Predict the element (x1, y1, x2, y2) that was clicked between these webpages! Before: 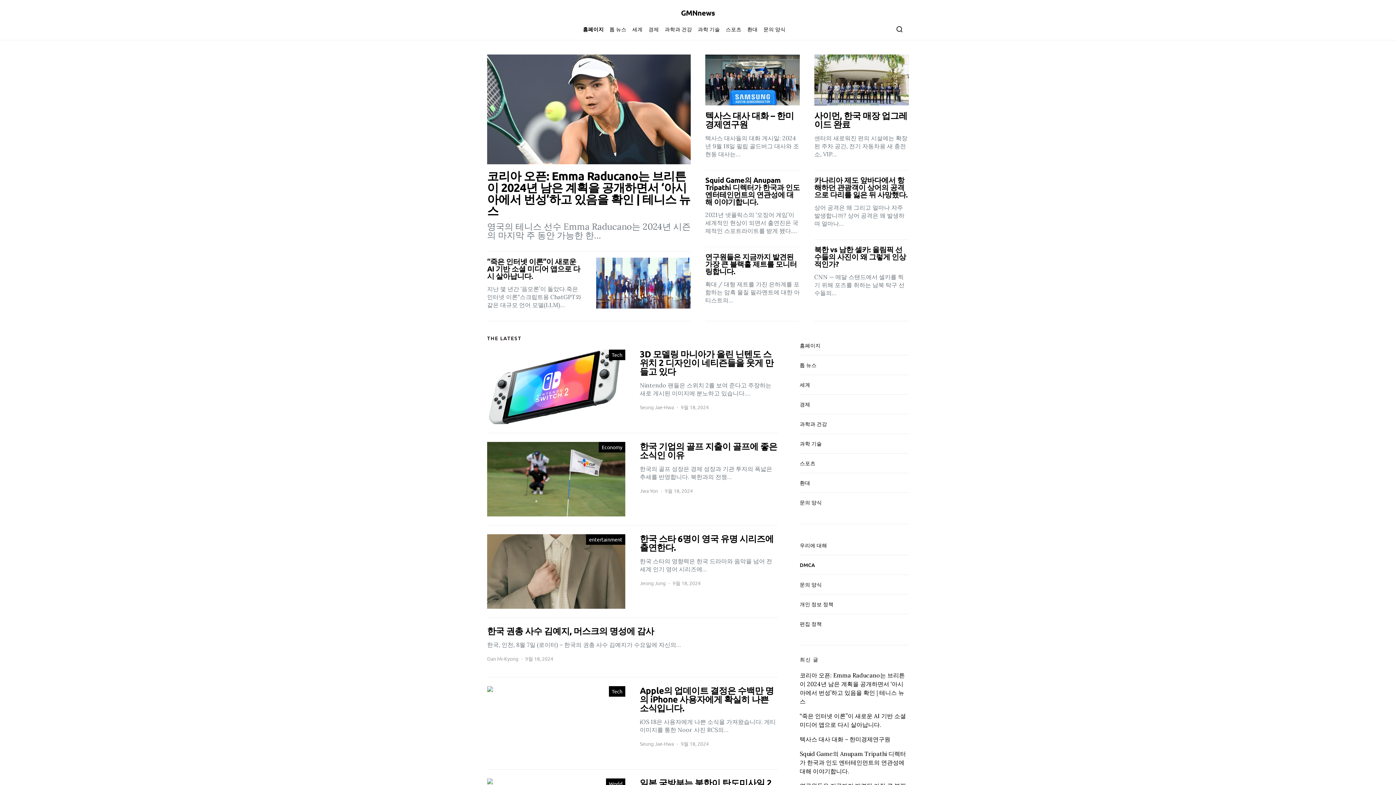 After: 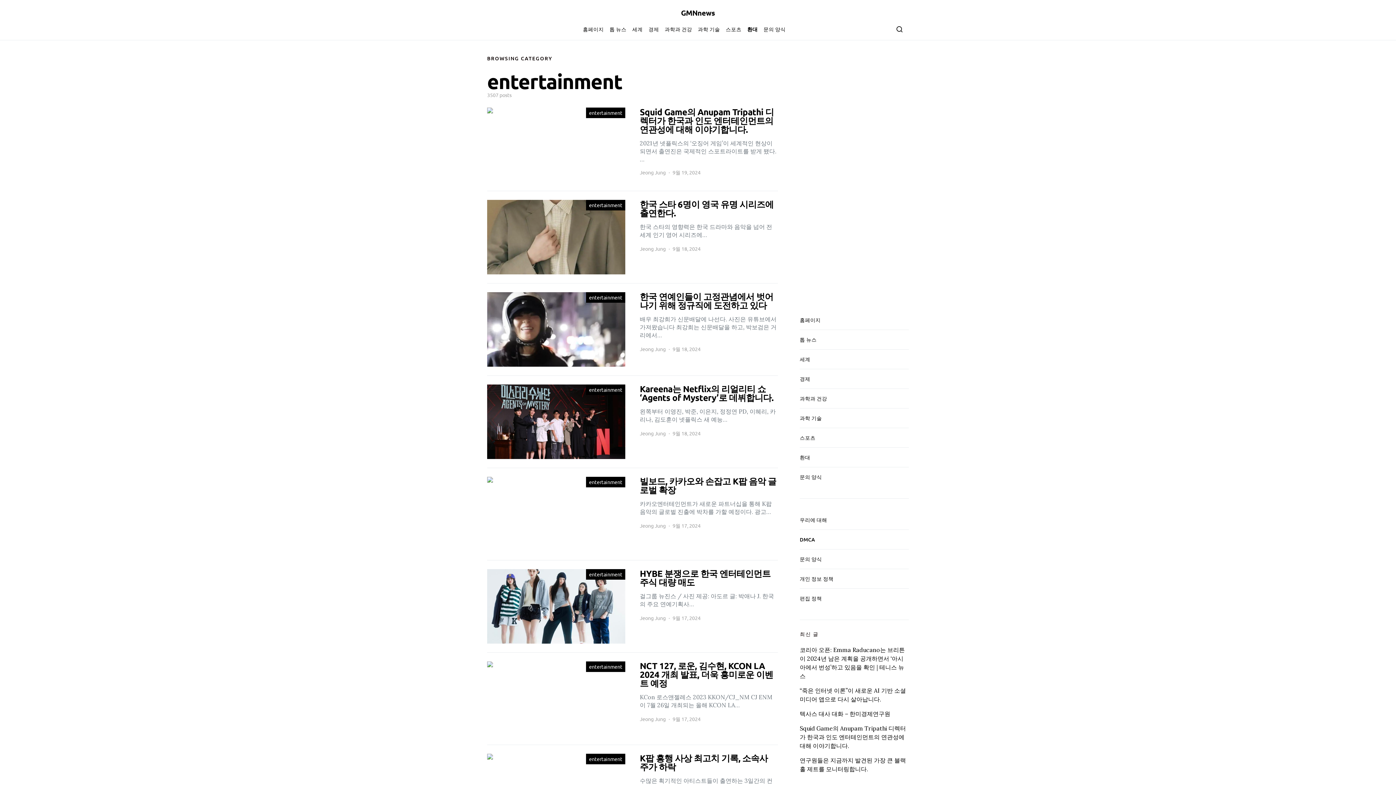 Action: bbox: (800, 473, 909, 492) label: 환대